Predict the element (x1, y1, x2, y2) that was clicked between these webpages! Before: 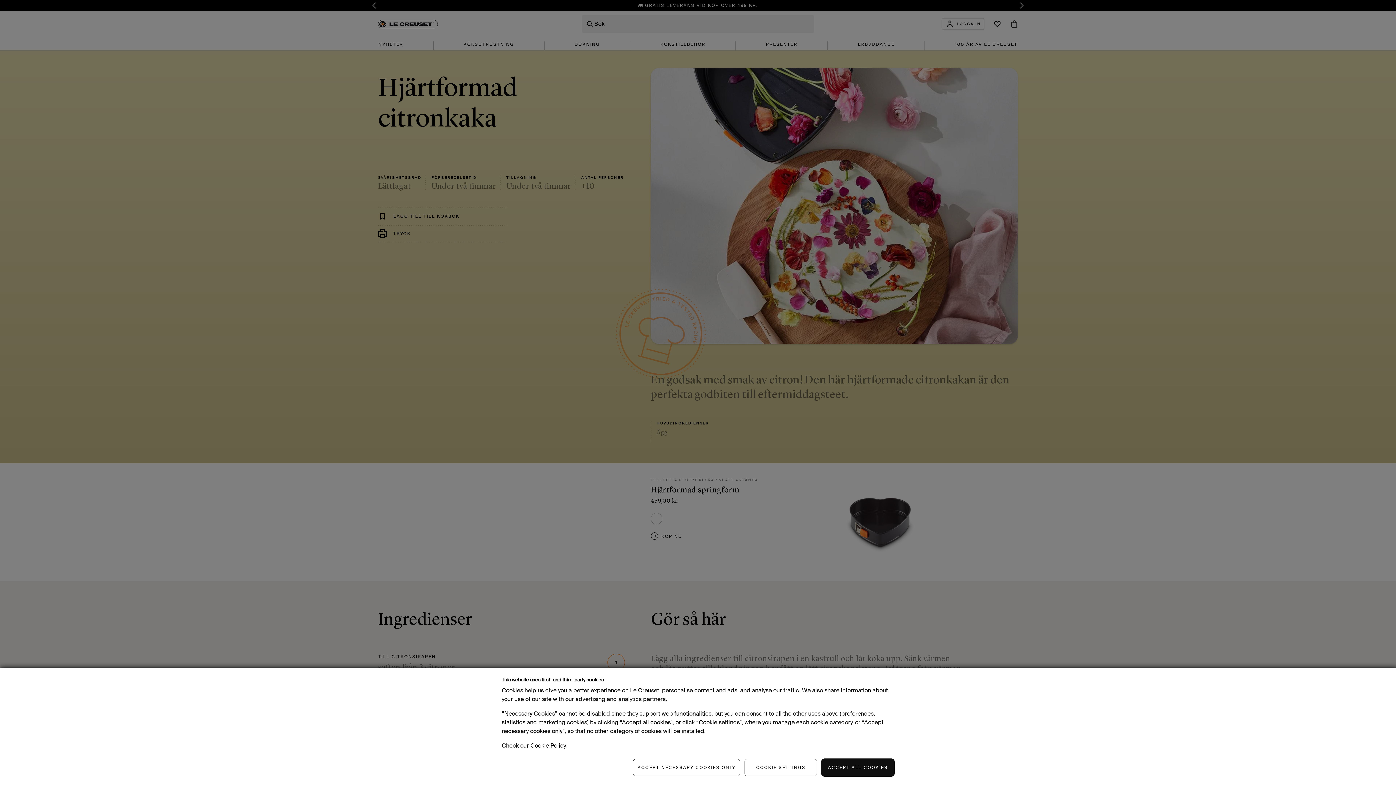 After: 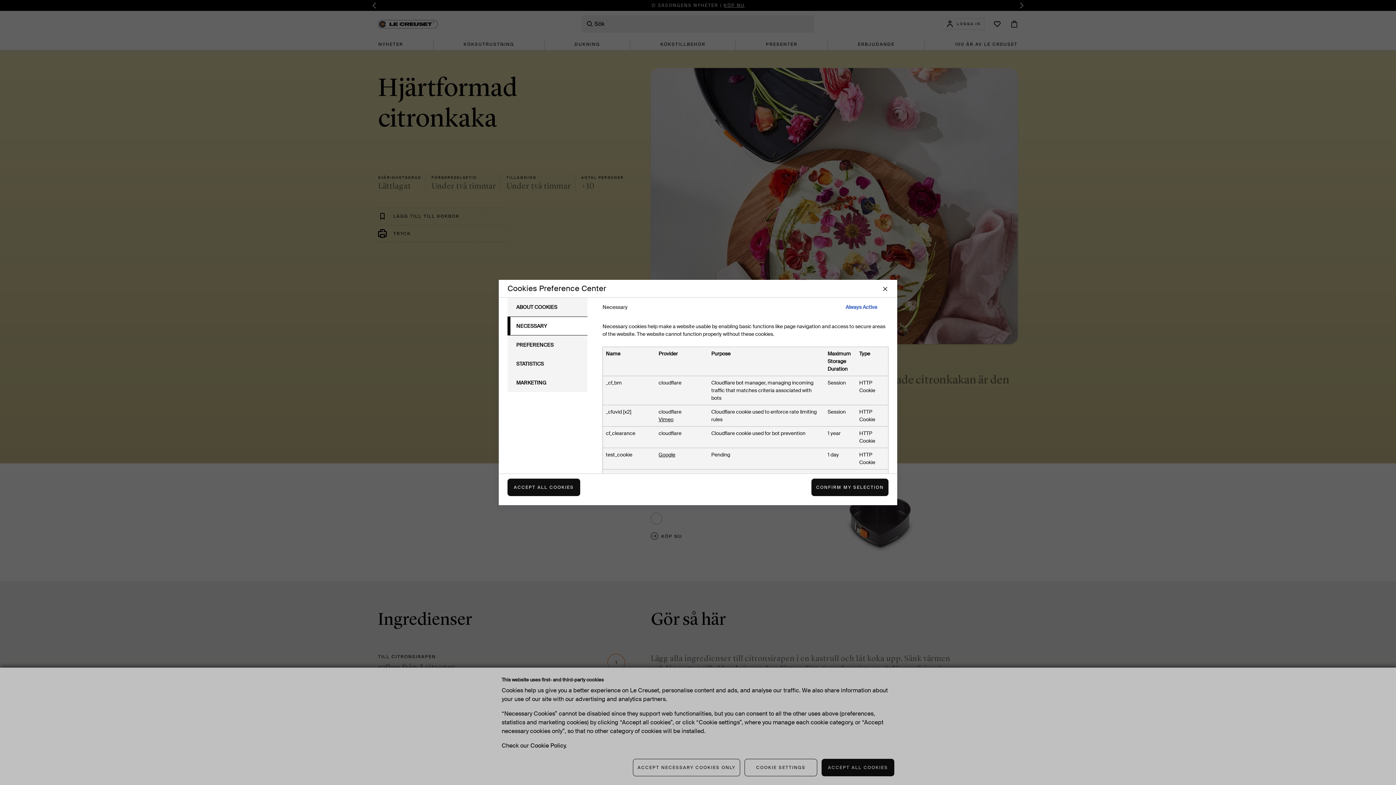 Action: label: COOKIE SETTINGS bbox: (744, 759, 817, 776)